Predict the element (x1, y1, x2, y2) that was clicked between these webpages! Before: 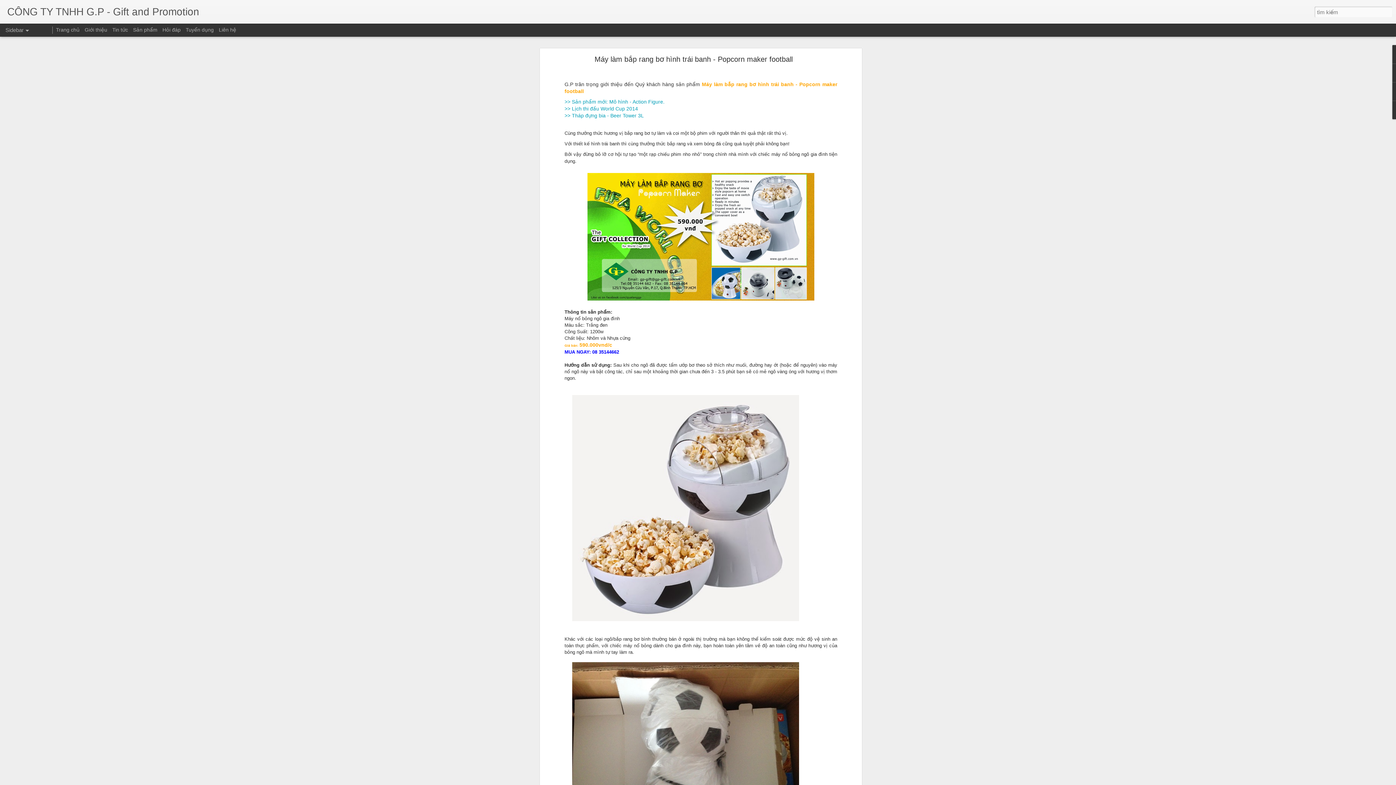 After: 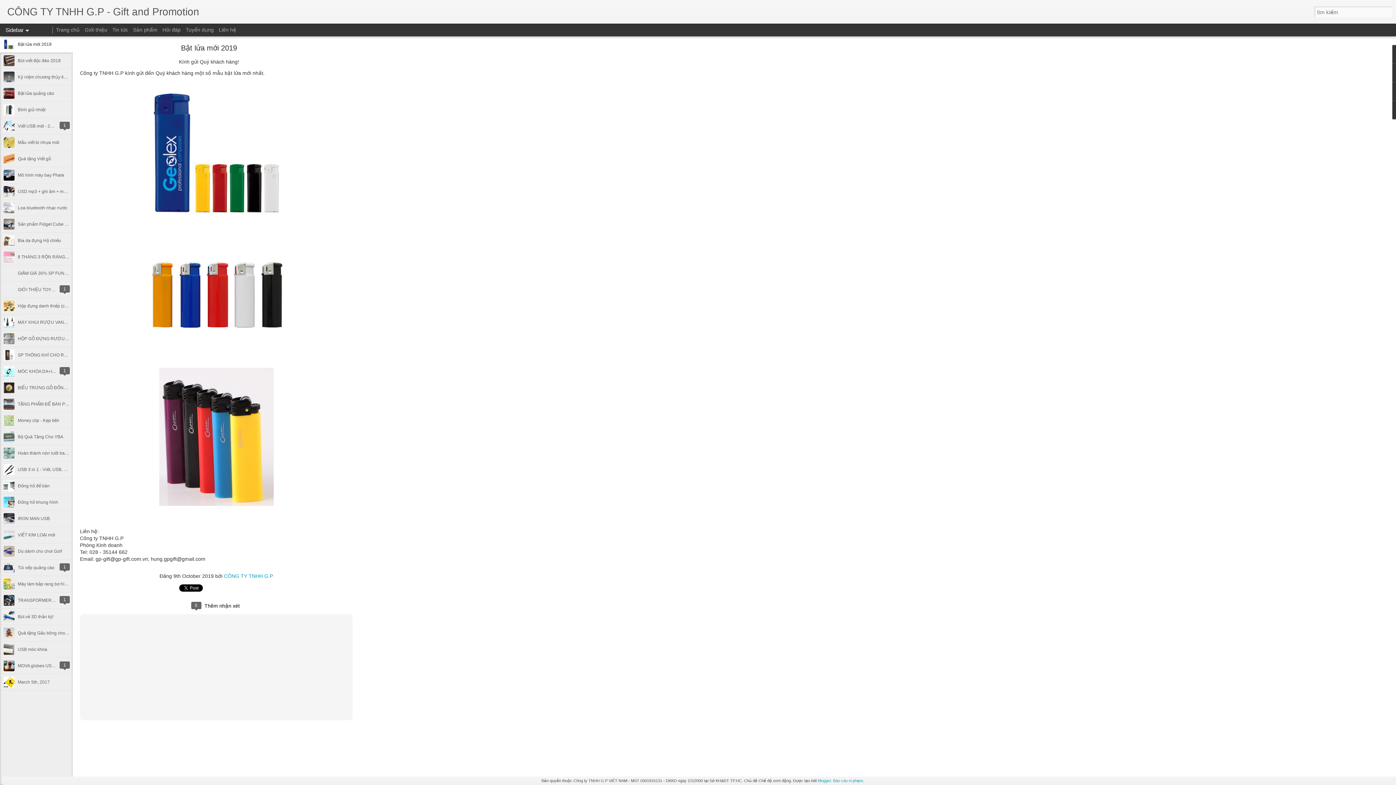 Action: label: Trang chủ bbox: (56, 26, 79, 32)